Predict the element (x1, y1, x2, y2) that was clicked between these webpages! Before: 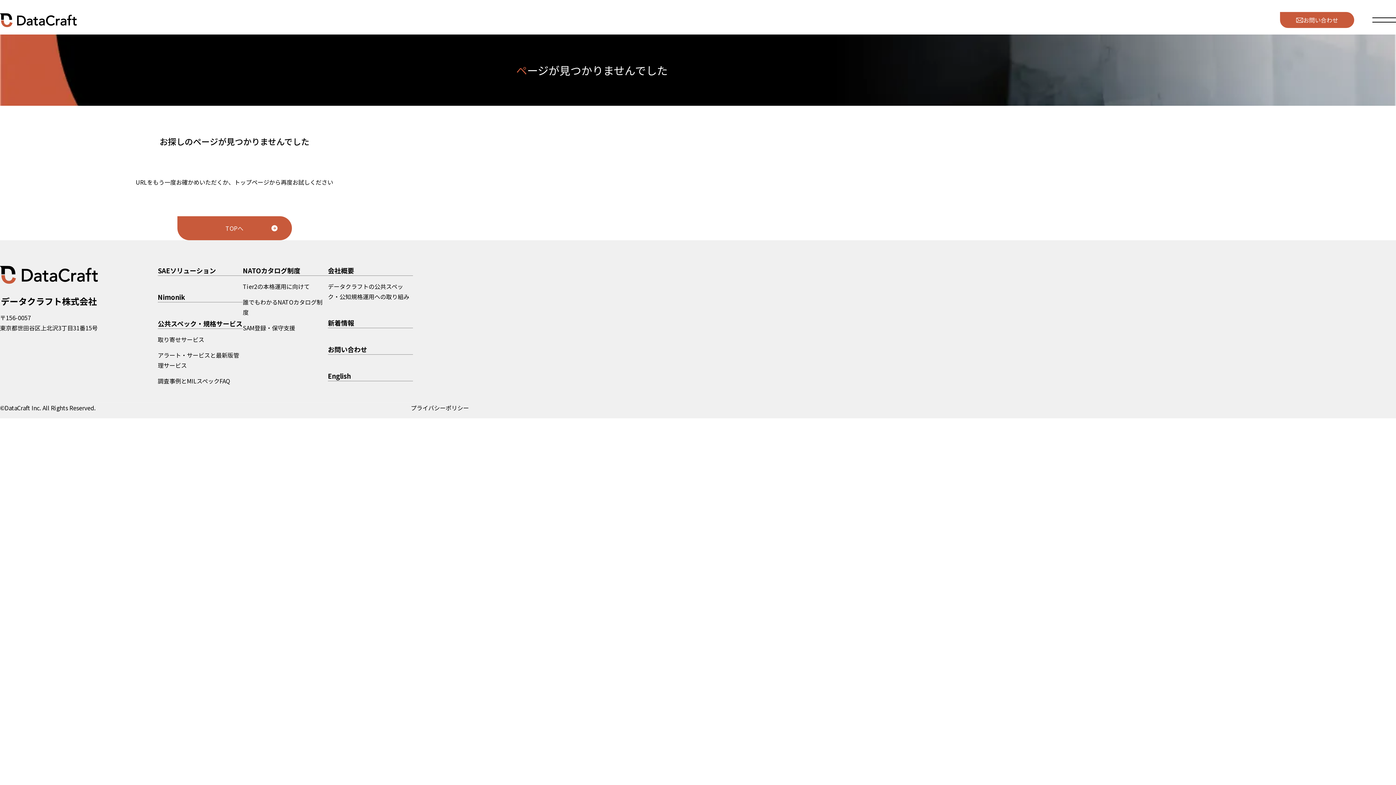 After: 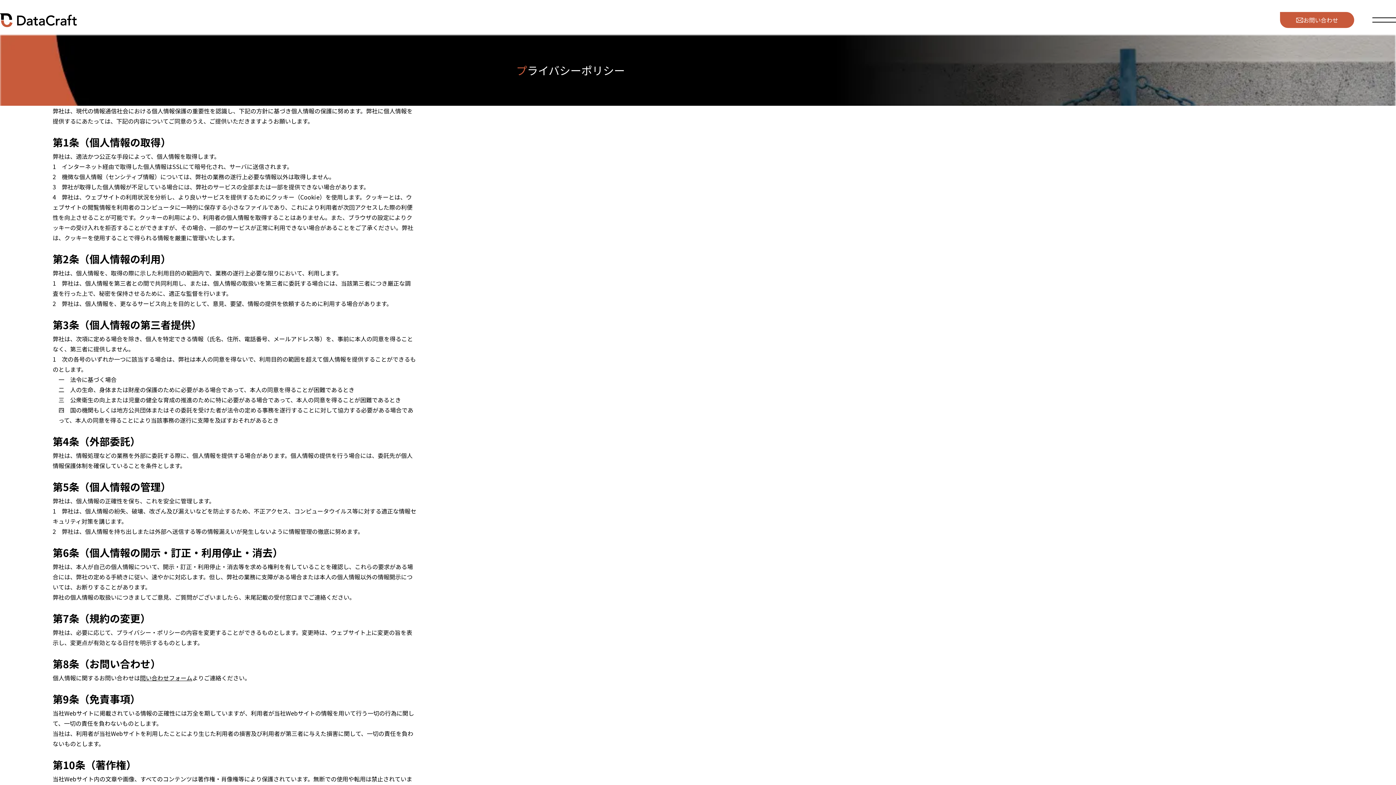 Action: label: プライバシーポリシー bbox: (410, 403, 469, 412)